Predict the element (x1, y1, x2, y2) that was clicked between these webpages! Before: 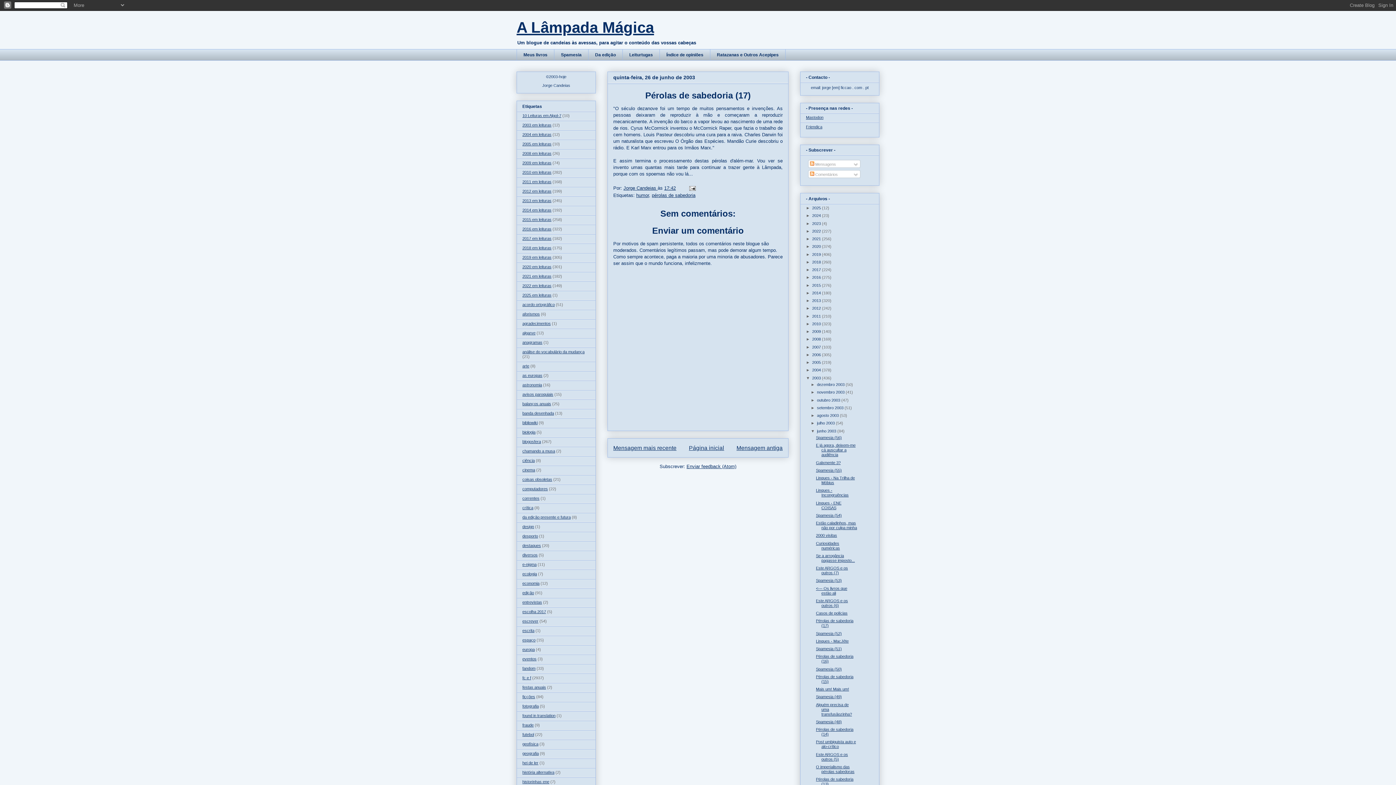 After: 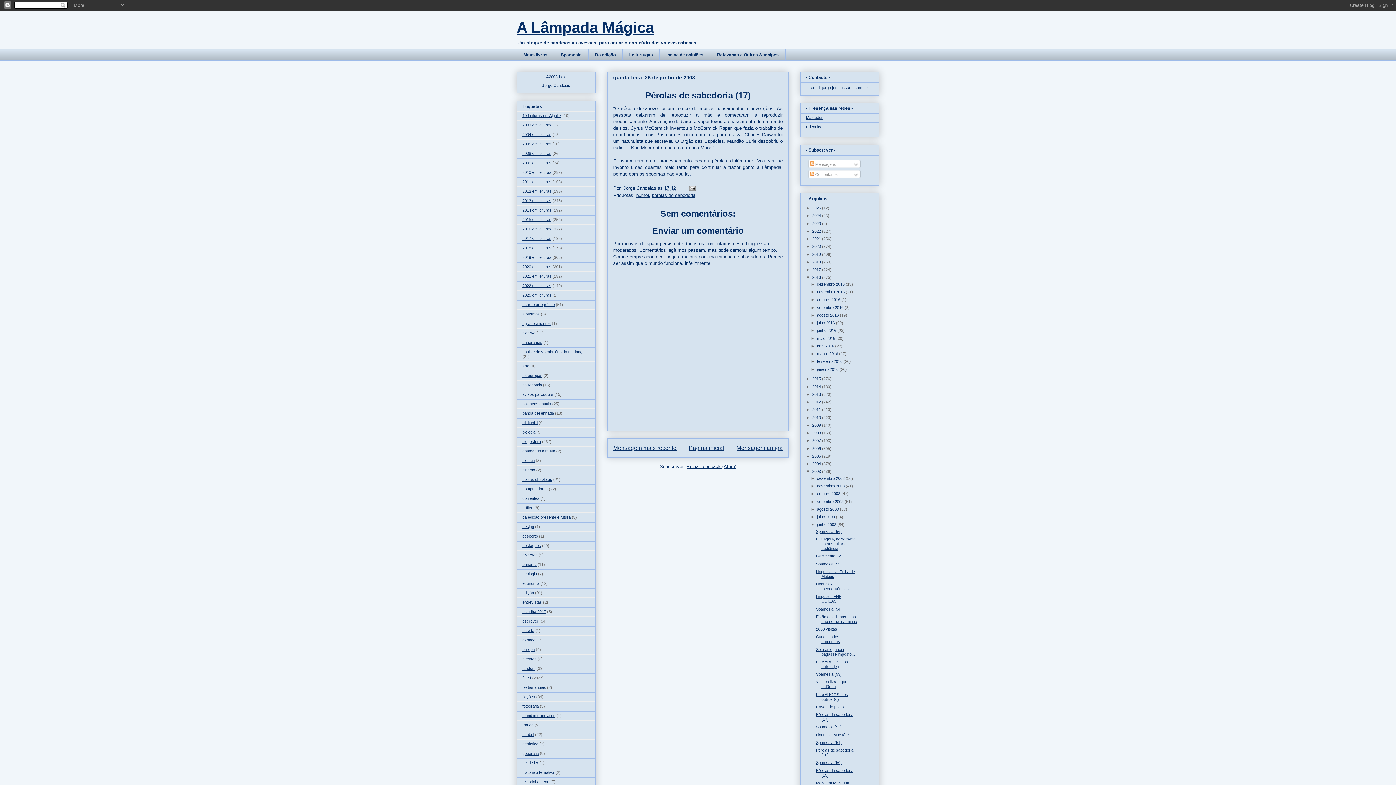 Action: bbox: (806, 275, 812, 279) label: ►  